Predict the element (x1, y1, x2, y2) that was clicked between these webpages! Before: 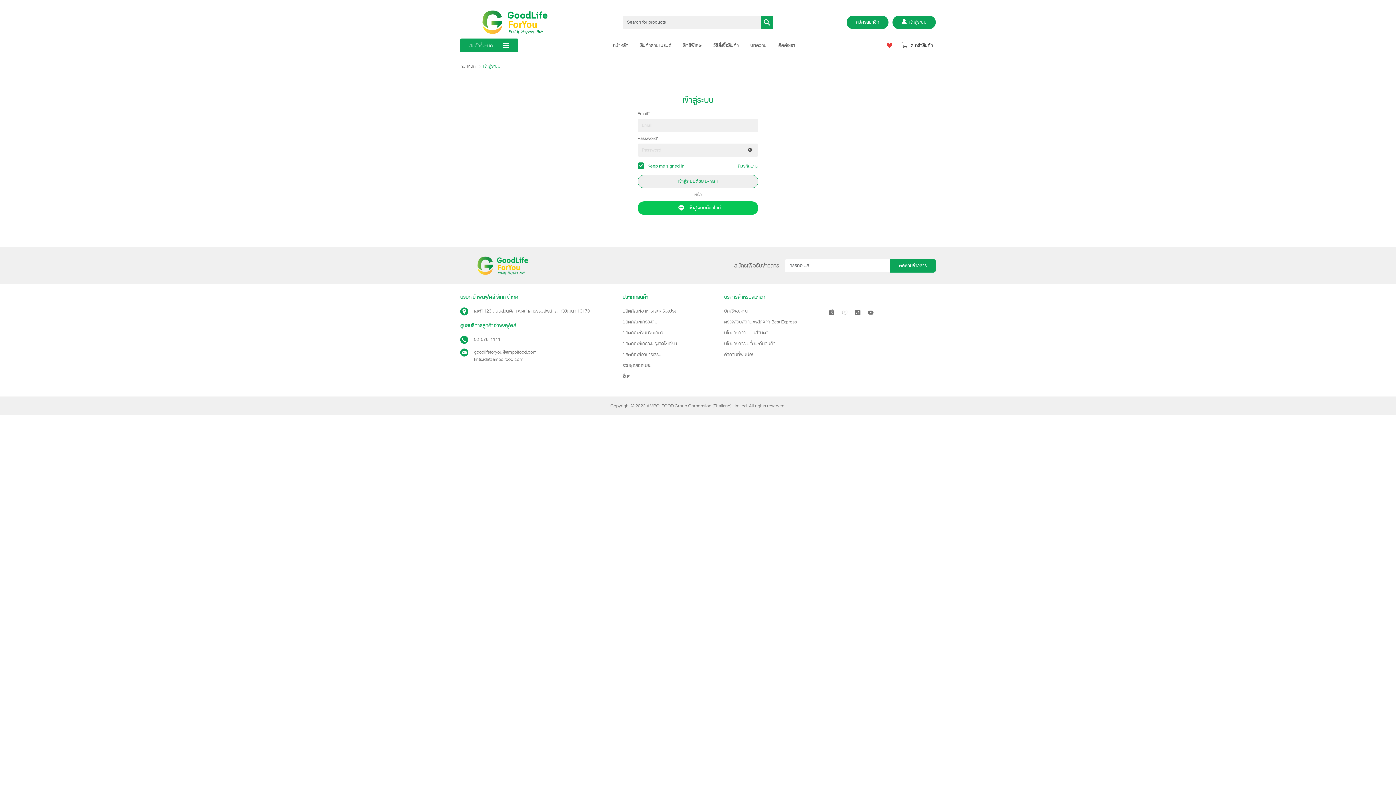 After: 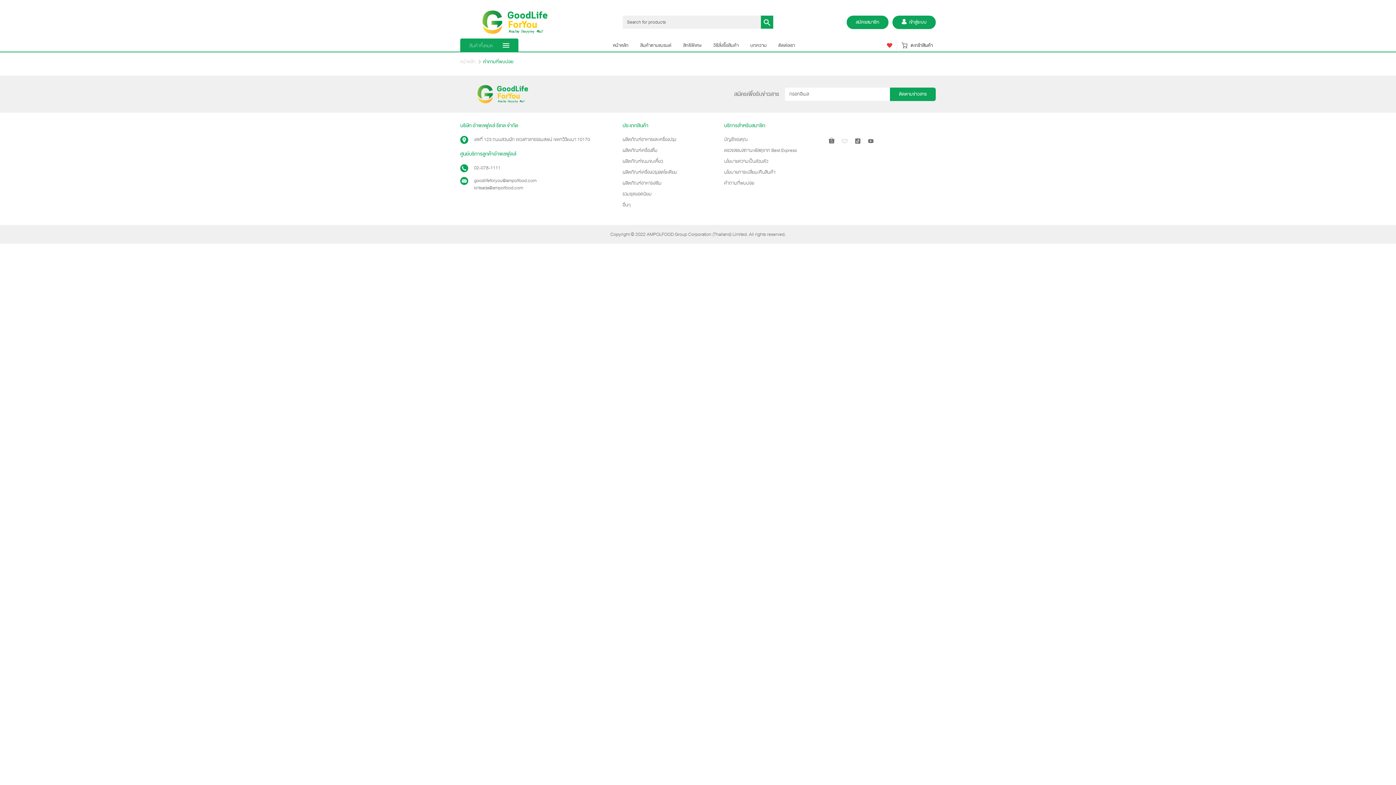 Action: label: คำถามที่พบบ่อย bbox: (724, 351, 754, 360)